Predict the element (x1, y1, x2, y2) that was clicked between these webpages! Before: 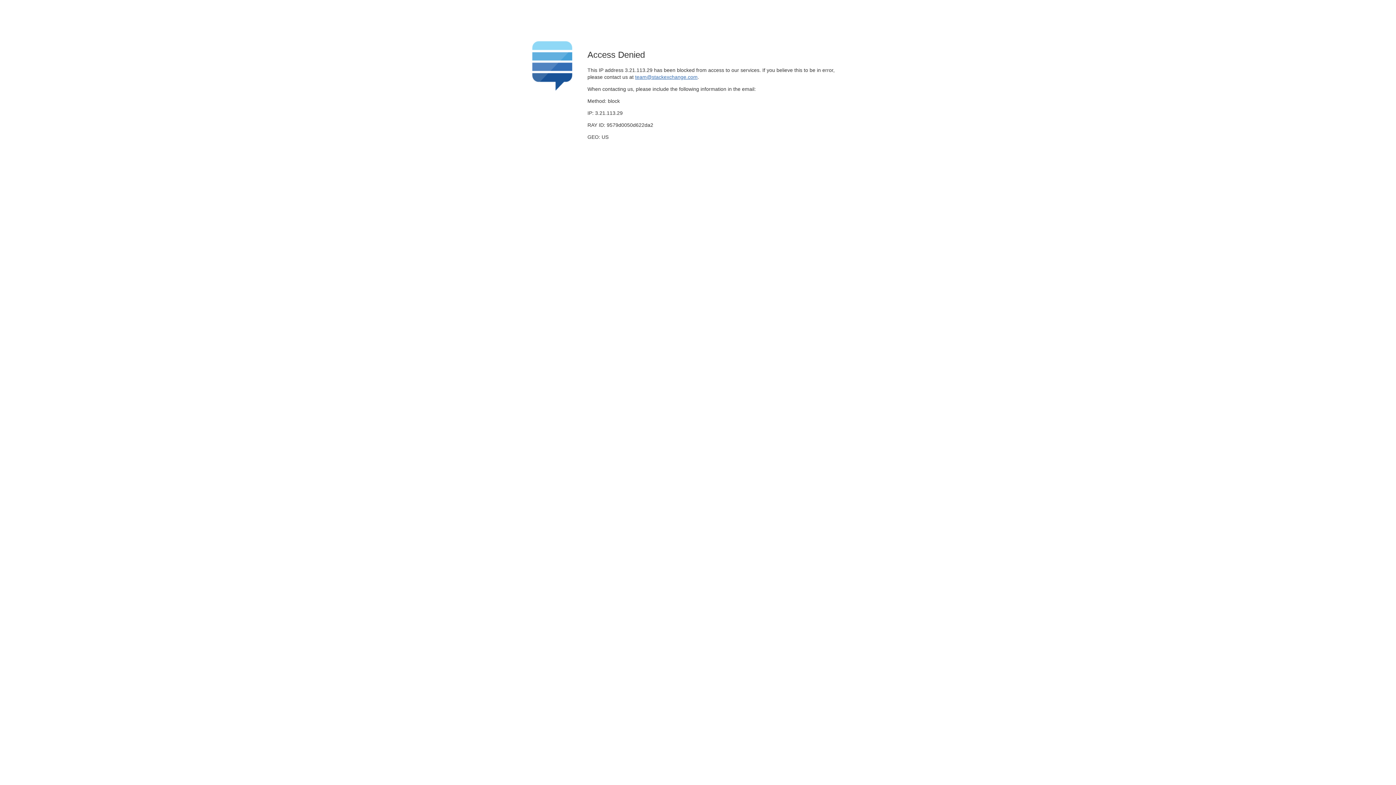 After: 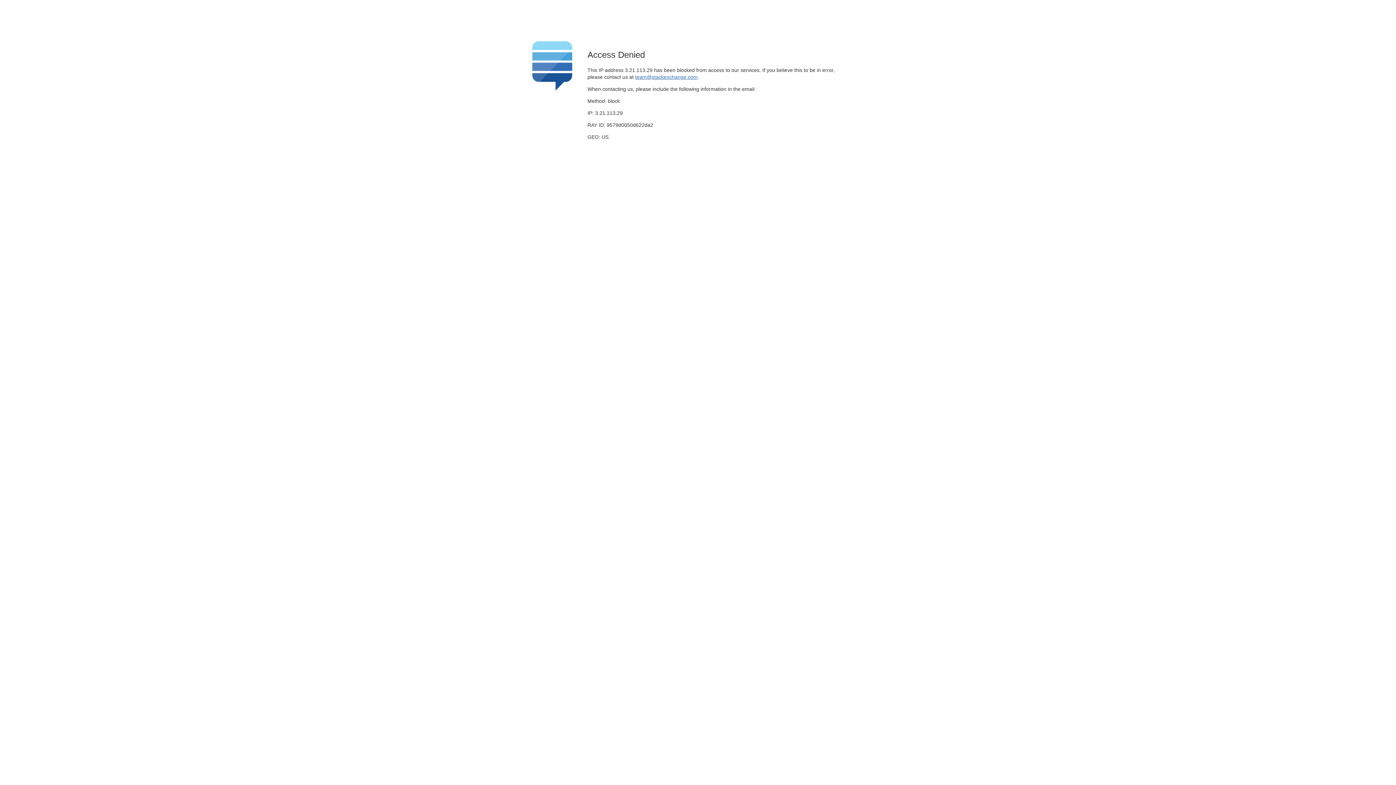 Action: bbox: (635, 74, 697, 79) label: team@stackexchange.com